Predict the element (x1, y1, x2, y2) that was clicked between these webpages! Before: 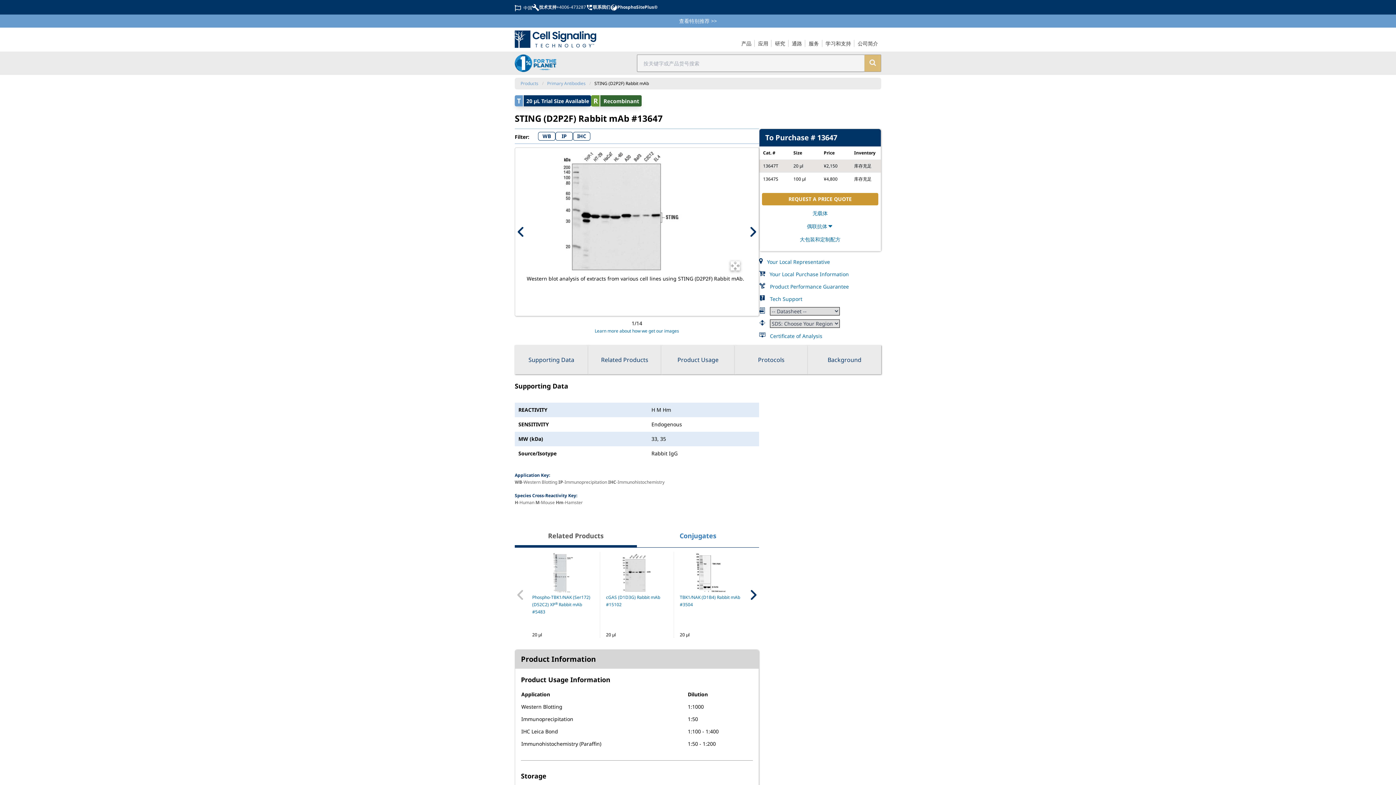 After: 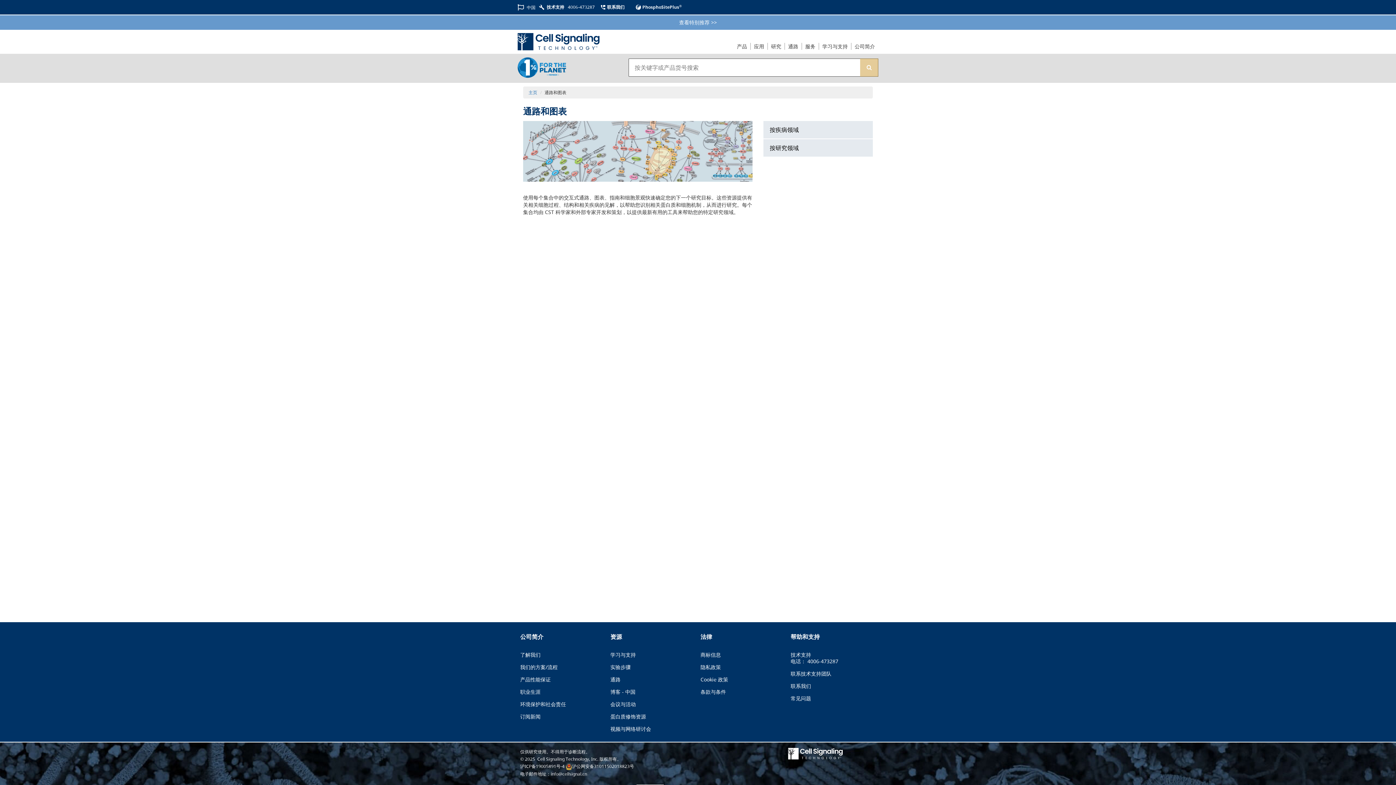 Action: label: 通路 bbox: (789, 37, 805, 50)